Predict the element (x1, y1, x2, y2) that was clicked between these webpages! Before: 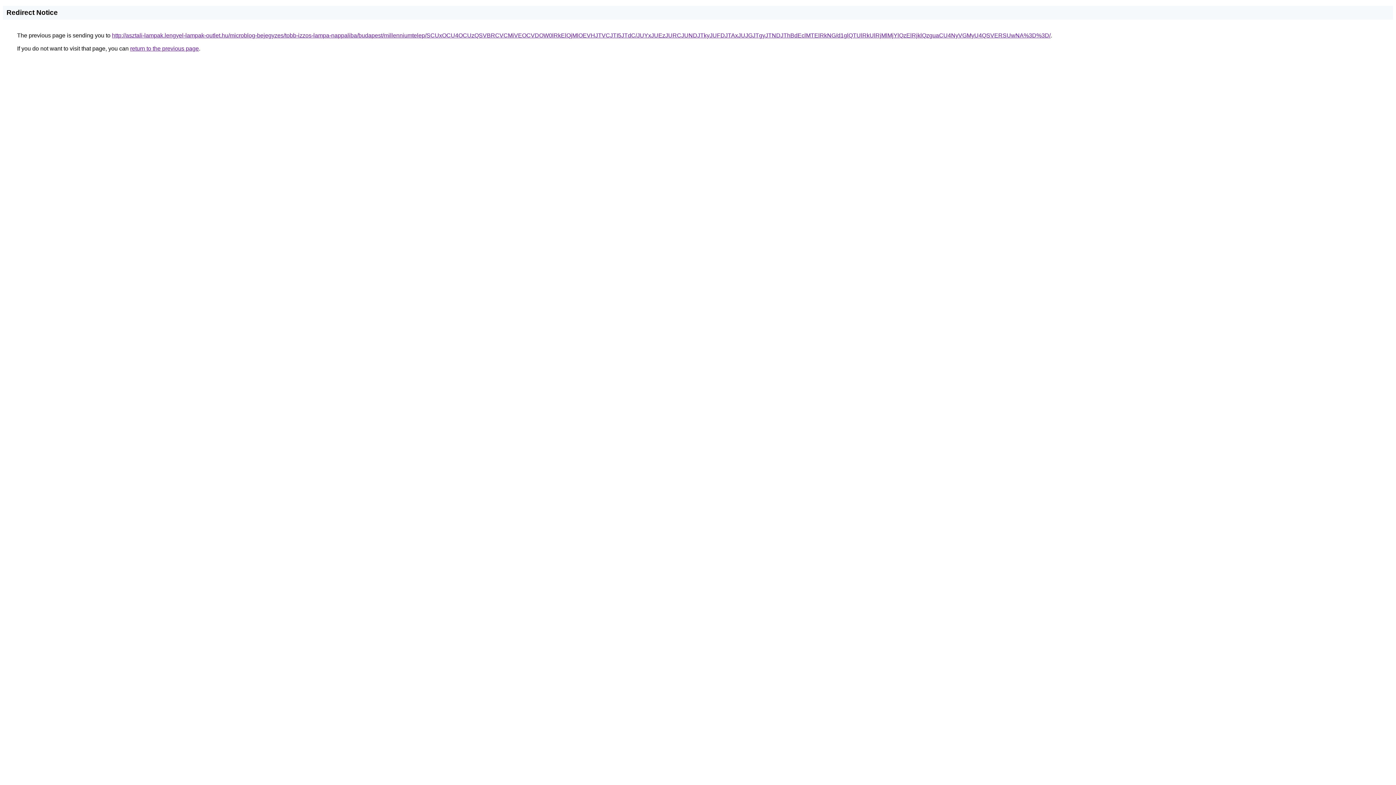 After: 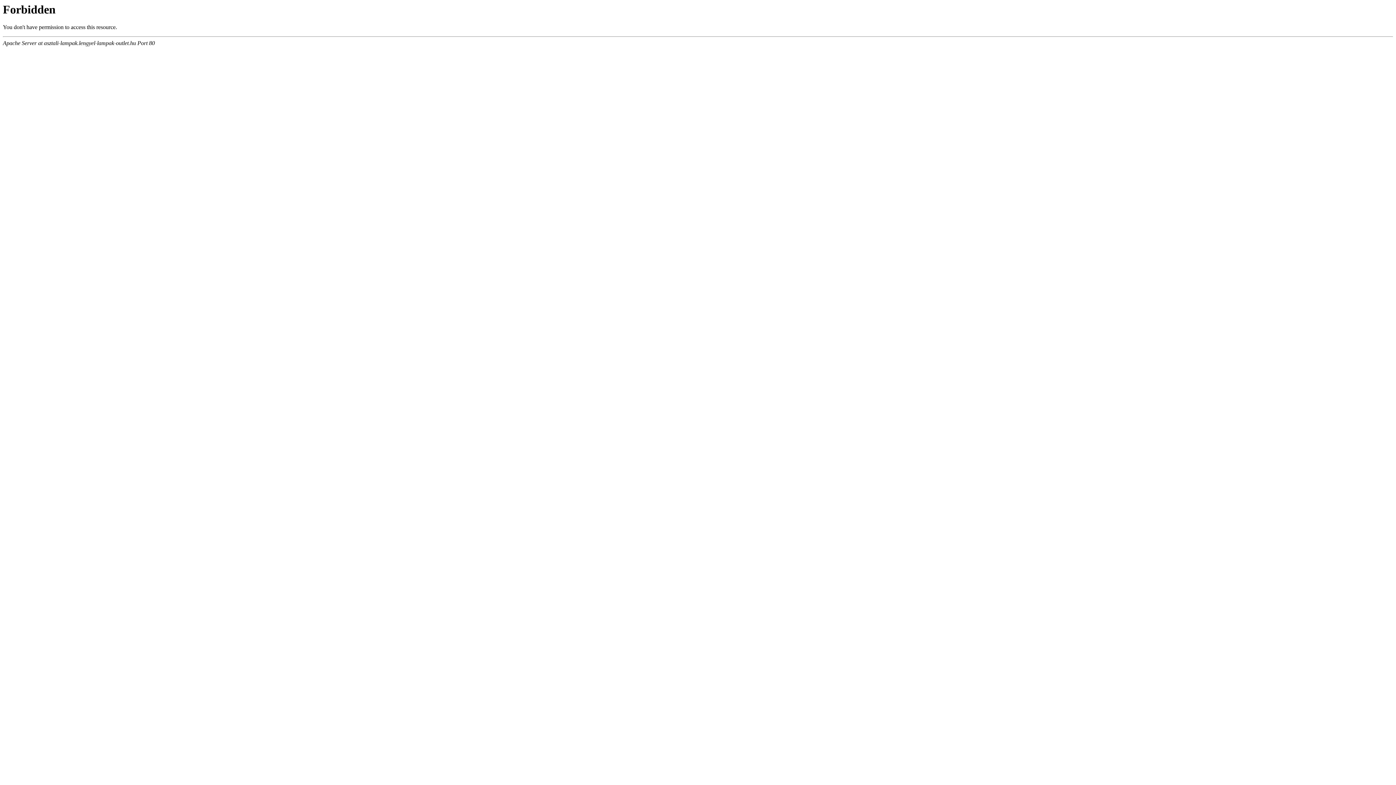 Action: bbox: (112, 32, 1050, 38) label: http://asztali-lampak.lengyel-lampak-outlet.hu/microblog-bejegyzes/tobb-izzos-lampa-nappaliba/budapest/millenniumtelep/SCUxOCU4OCUzQSVBRCVCMiVEOCVDOW0lRkElQjMlOEVHJTVCJTI5JTdC/JUYxJUEzJURCJUNDJTkyJUFDJTAxJUJGJTgyJTNDJThBdEclMTElRkNG/d1glQTUlRkUlRjMlMjYlQzElRjklQzguaCU4NyVGMyU4QSVERSUwNA%3D%3D/